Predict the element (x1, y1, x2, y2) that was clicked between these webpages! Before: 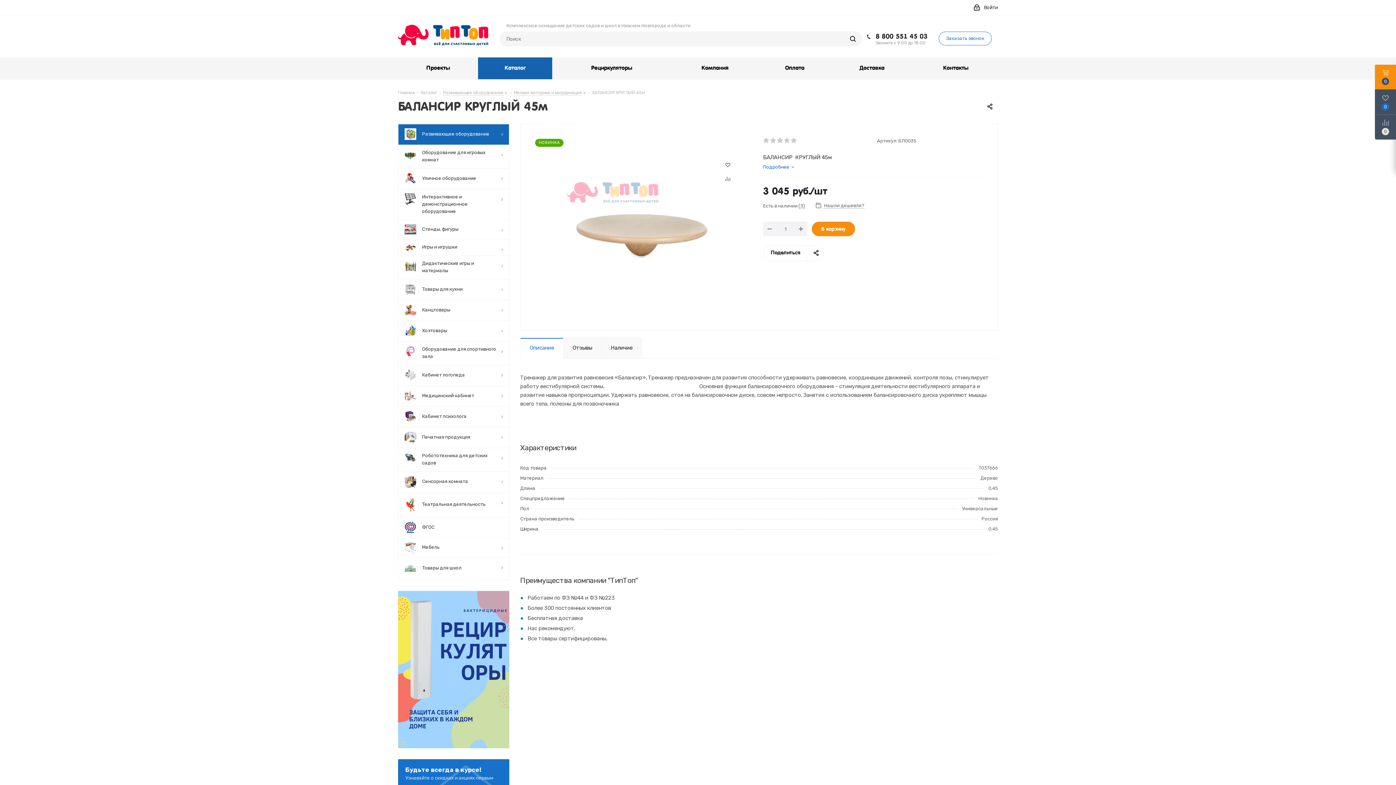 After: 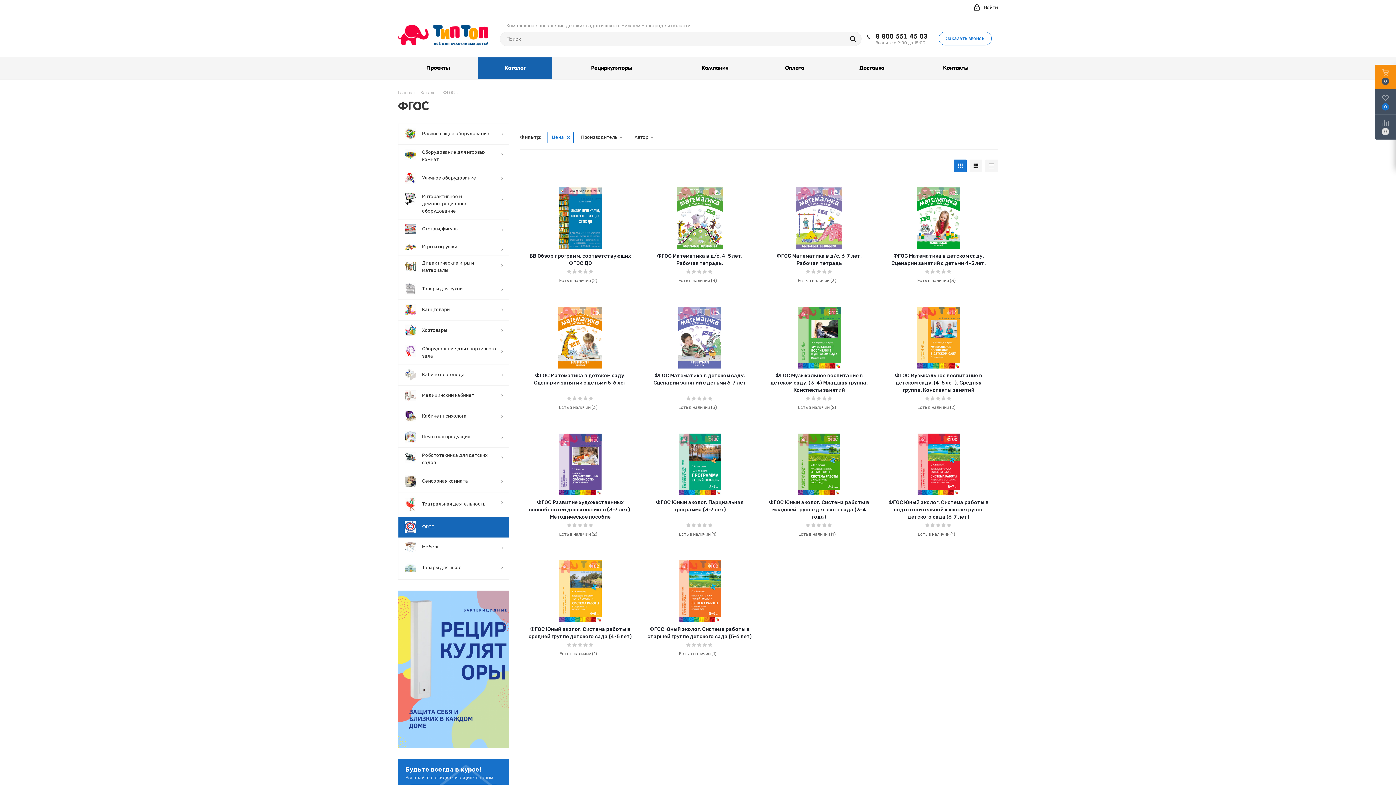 Action: bbox: (398, 517, 509, 538) label: 	ФГОС